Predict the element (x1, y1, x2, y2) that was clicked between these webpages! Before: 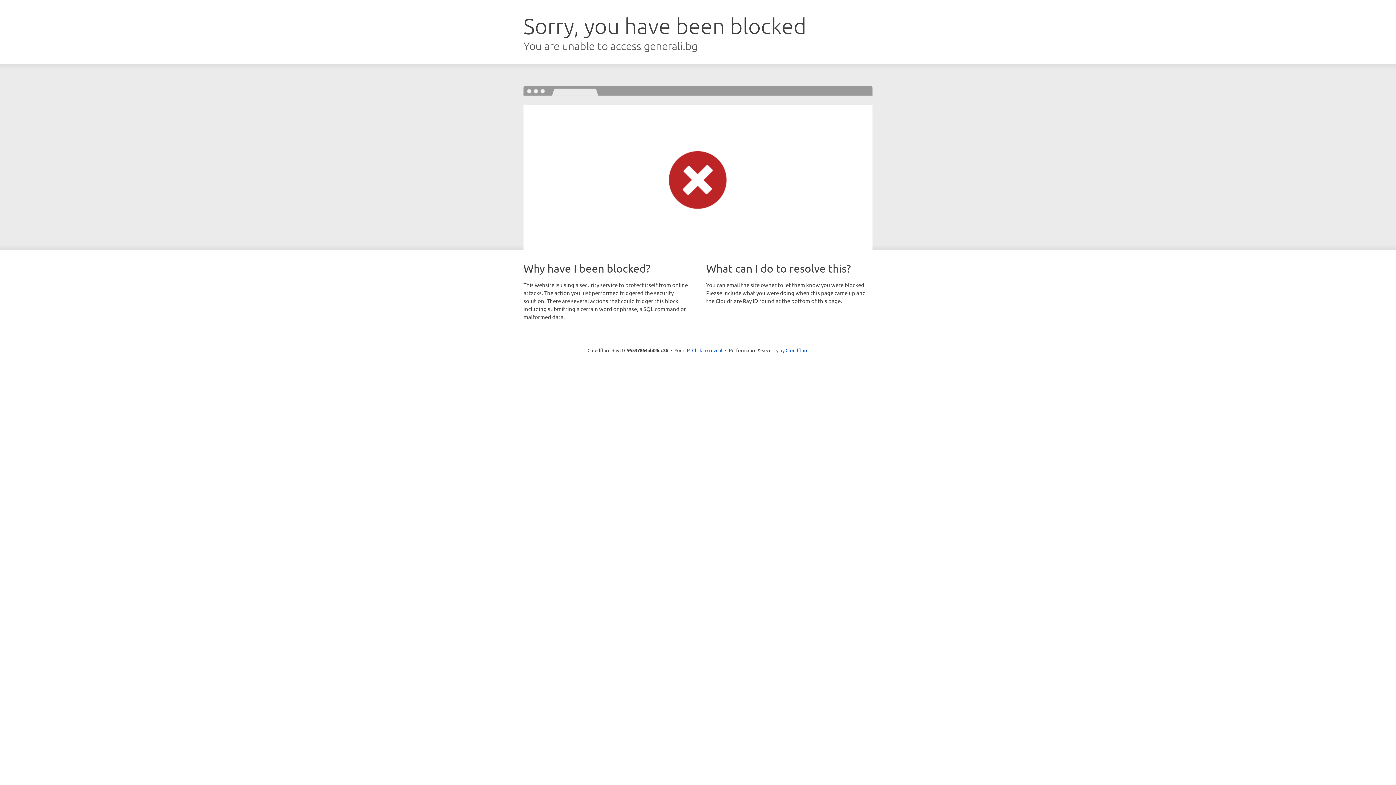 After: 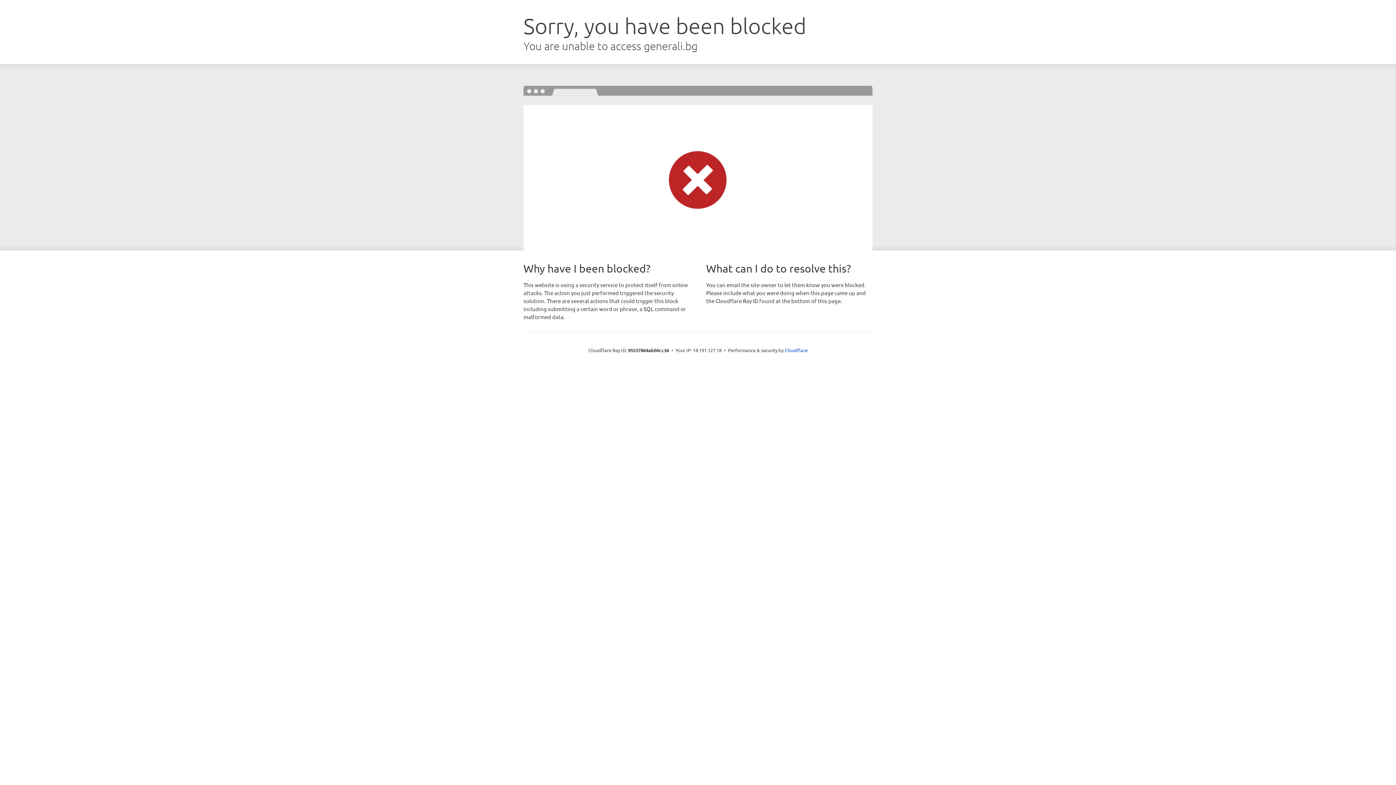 Action: label: Click to reveal bbox: (692, 346, 722, 353)